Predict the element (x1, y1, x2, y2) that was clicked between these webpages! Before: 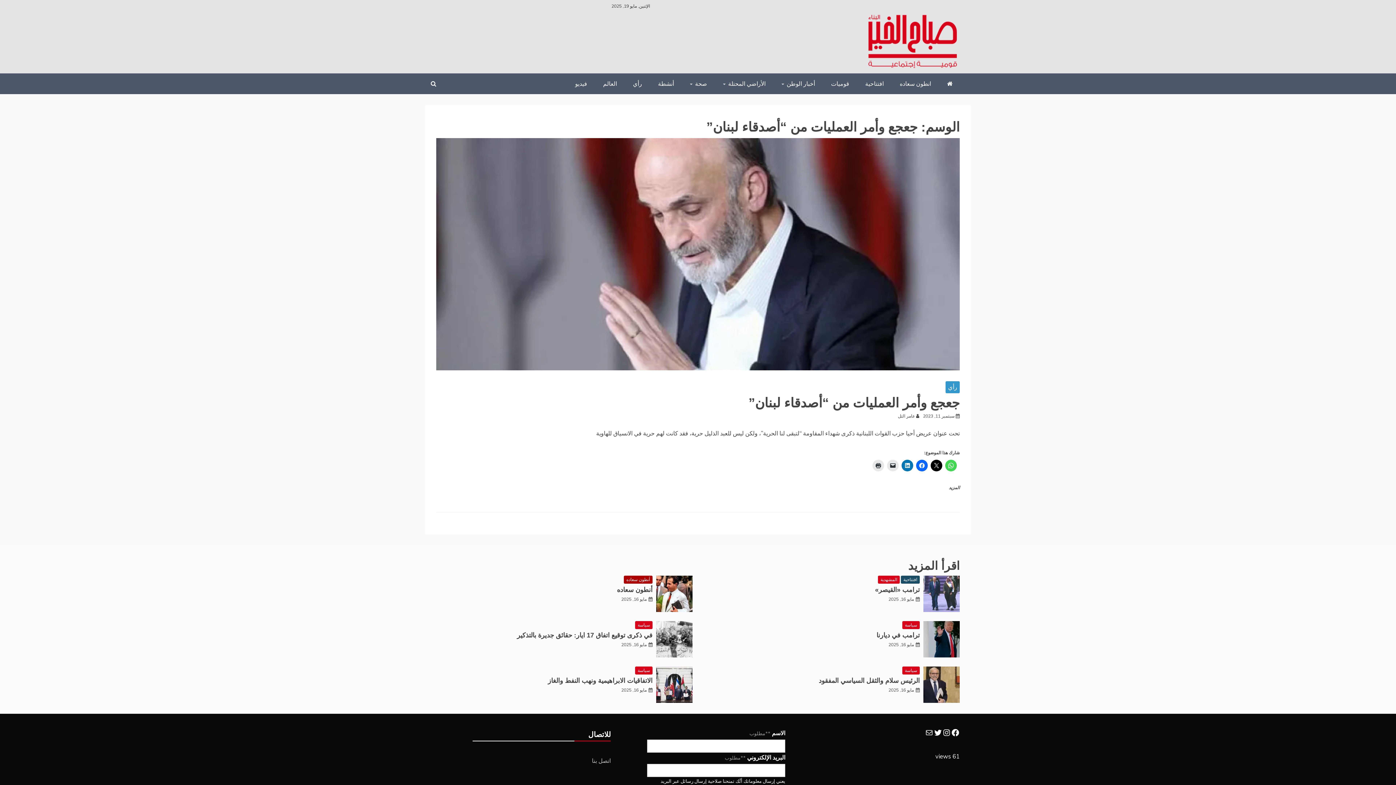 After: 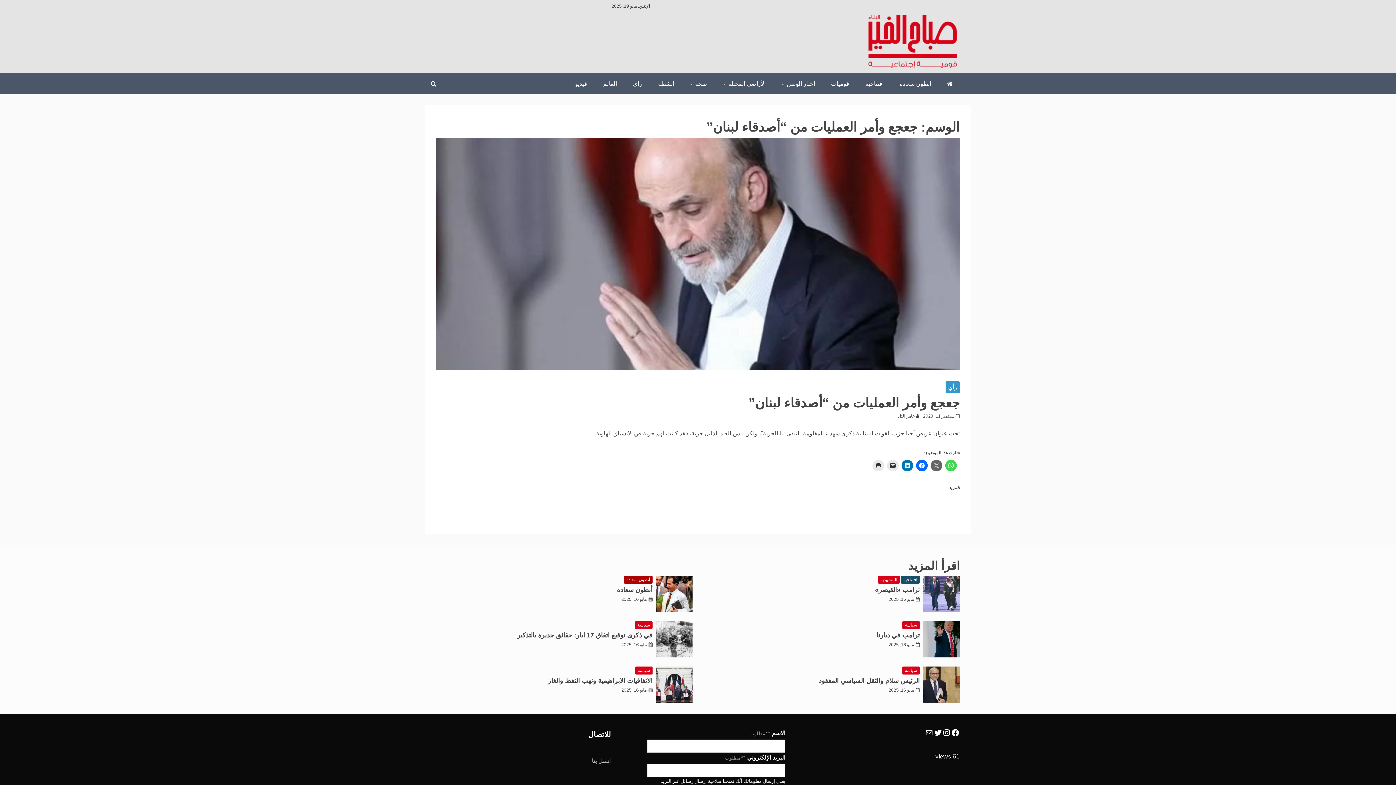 Action: bbox: (930, 460, 942, 471)